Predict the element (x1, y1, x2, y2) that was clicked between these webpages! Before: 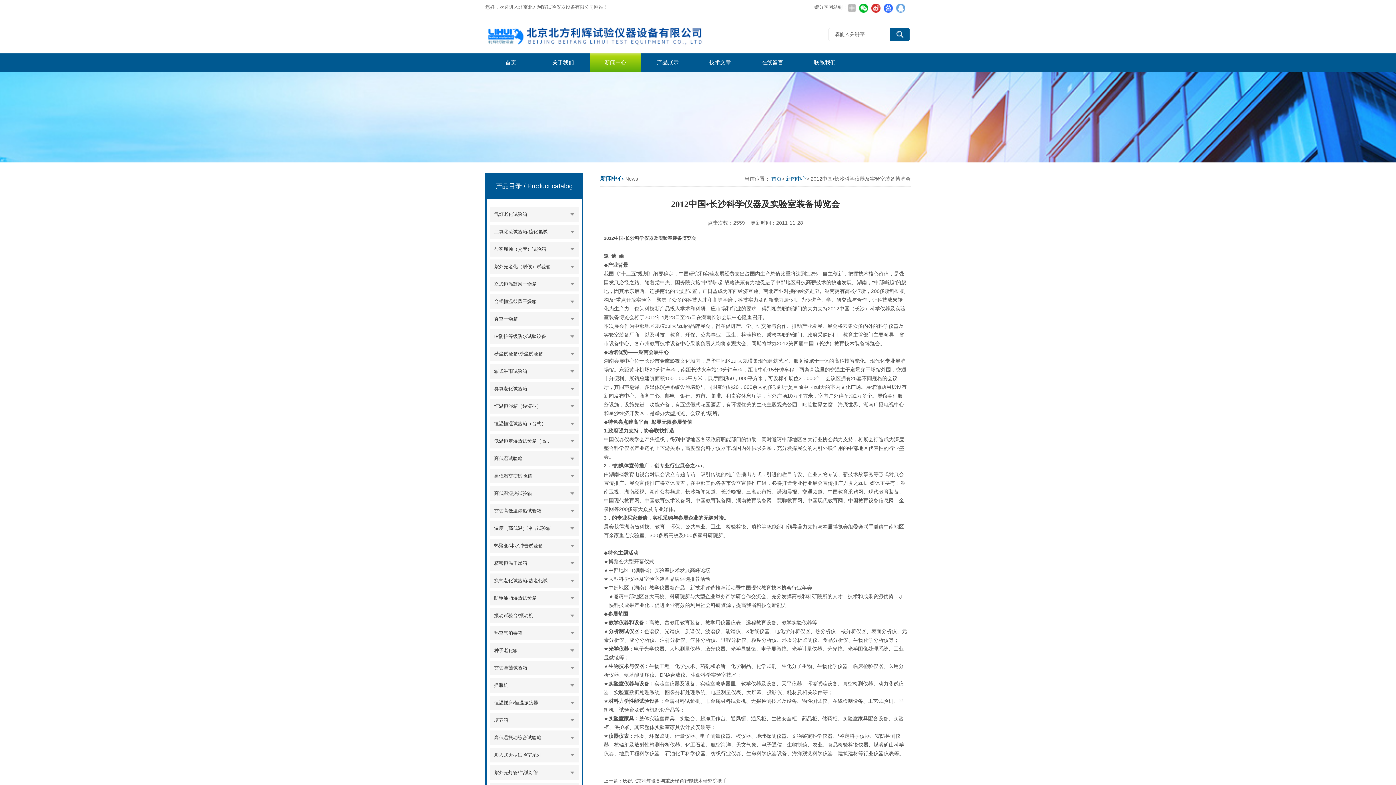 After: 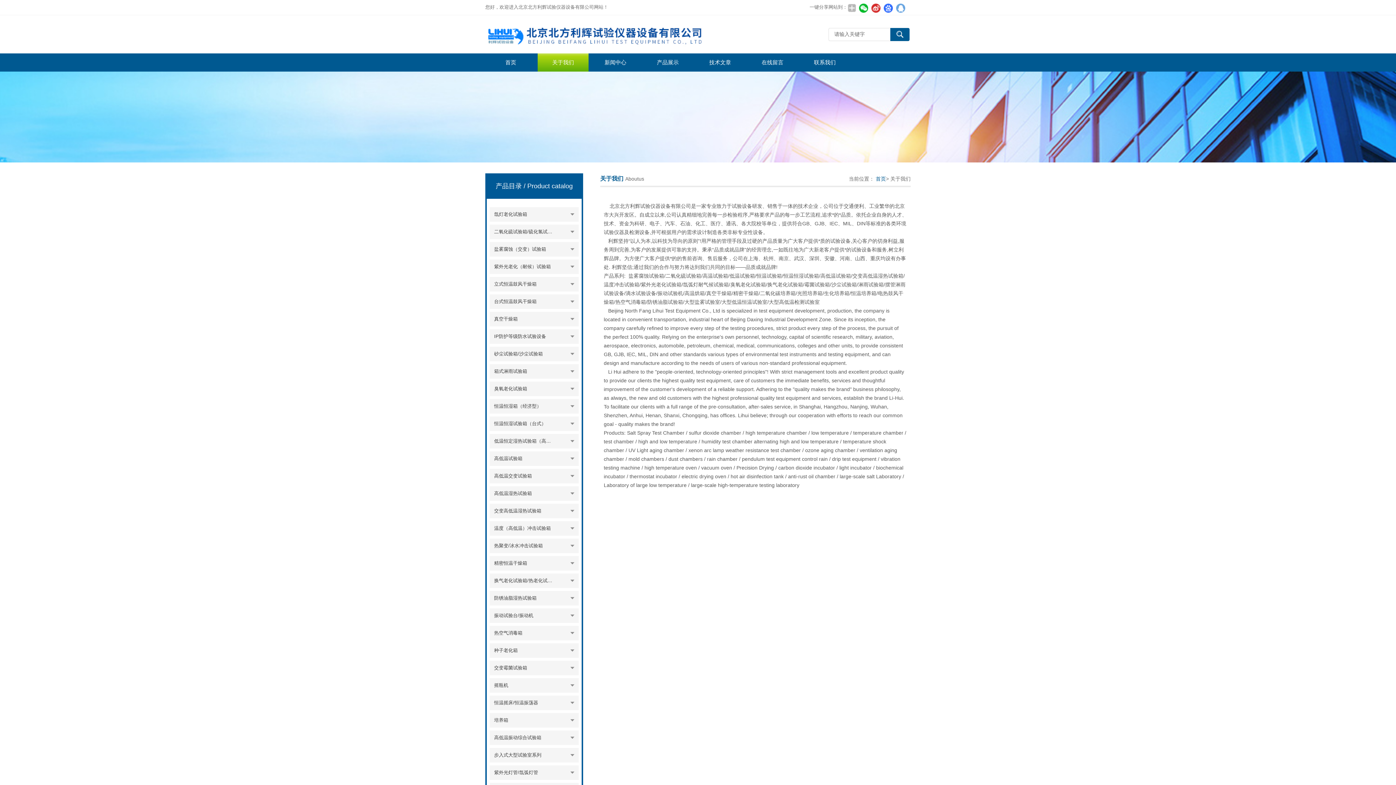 Action: label: 关于我们 bbox: (537, 53, 588, 71)